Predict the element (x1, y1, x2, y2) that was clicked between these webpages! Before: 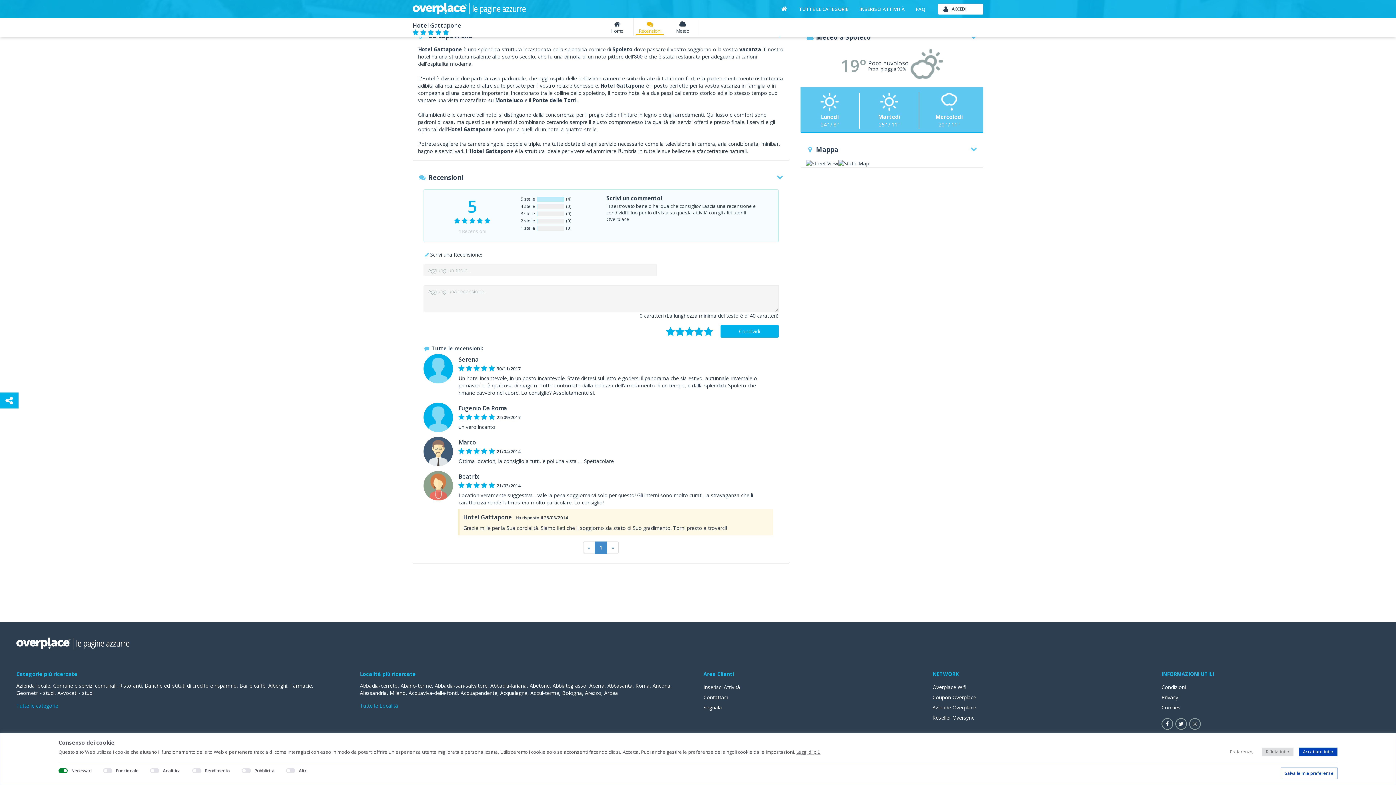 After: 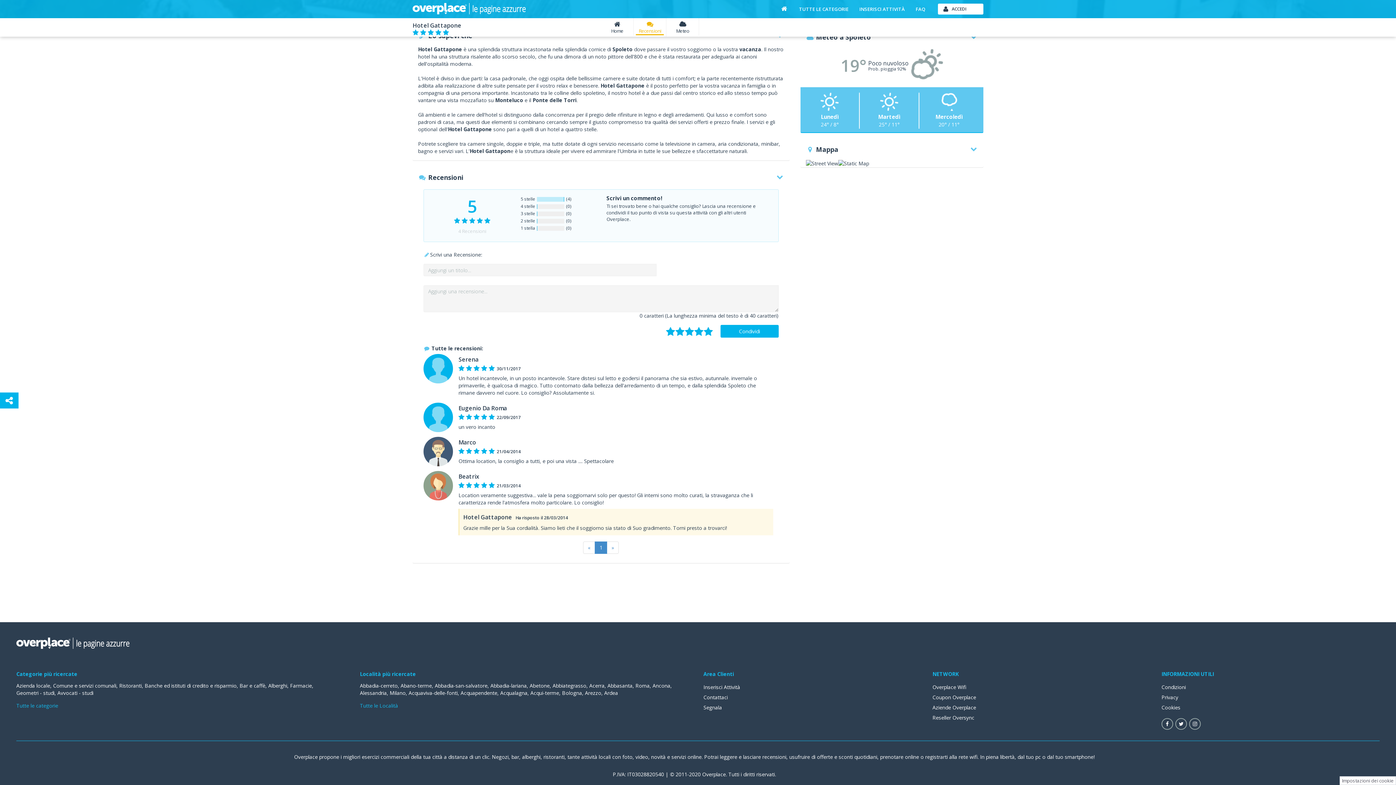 Action: label: Salva le mie preferenze bbox: (1281, 768, 1337, 779)